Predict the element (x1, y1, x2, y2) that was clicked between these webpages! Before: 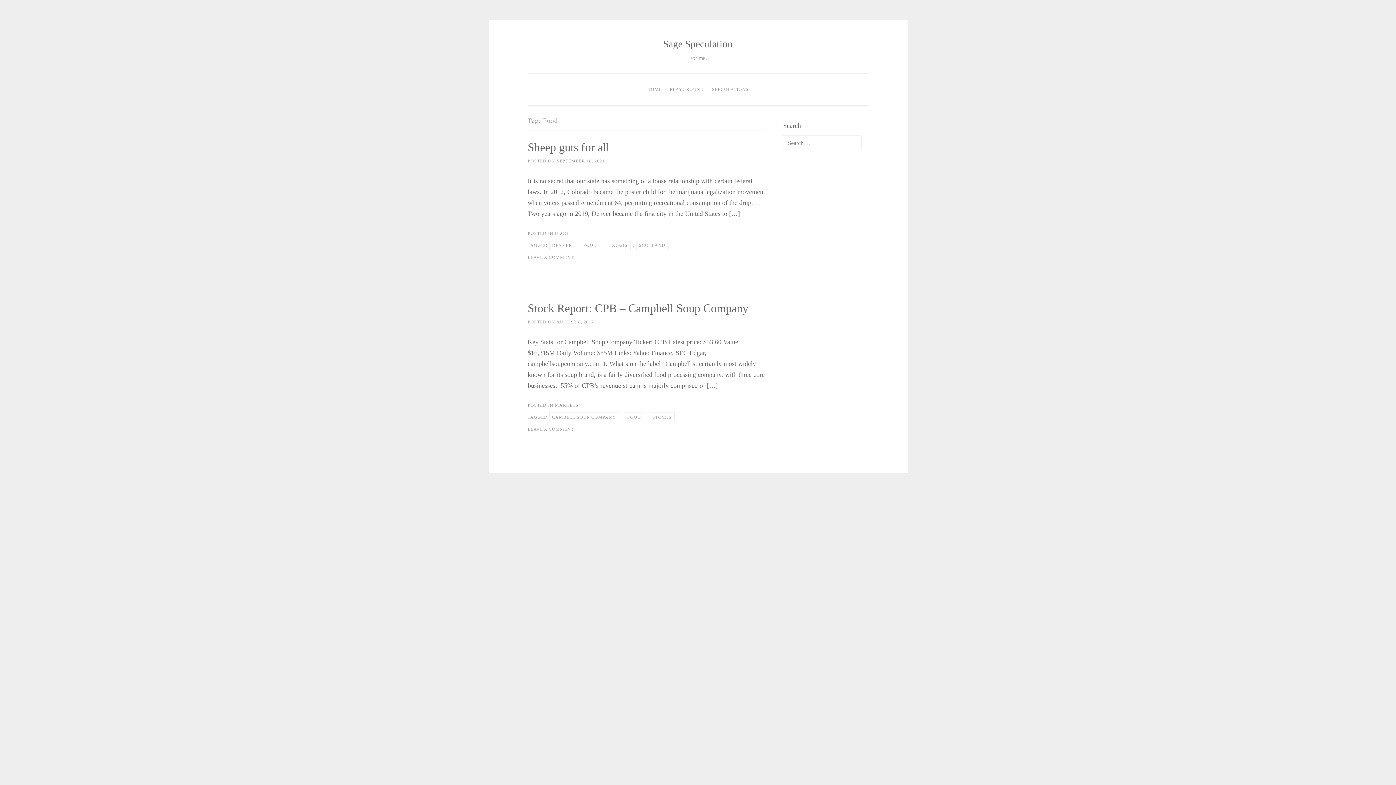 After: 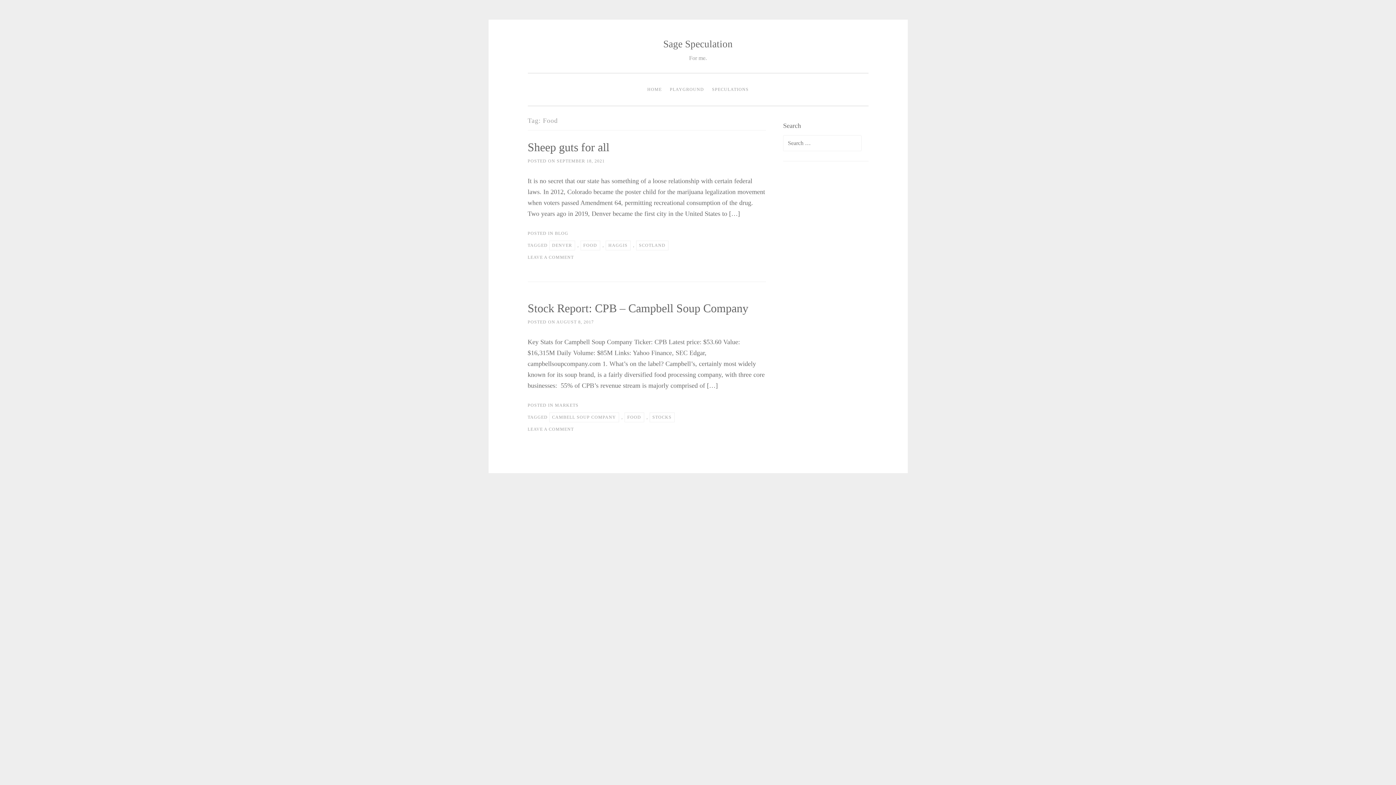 Action: label: FOOD bbox: (624, 412, 644, 422)